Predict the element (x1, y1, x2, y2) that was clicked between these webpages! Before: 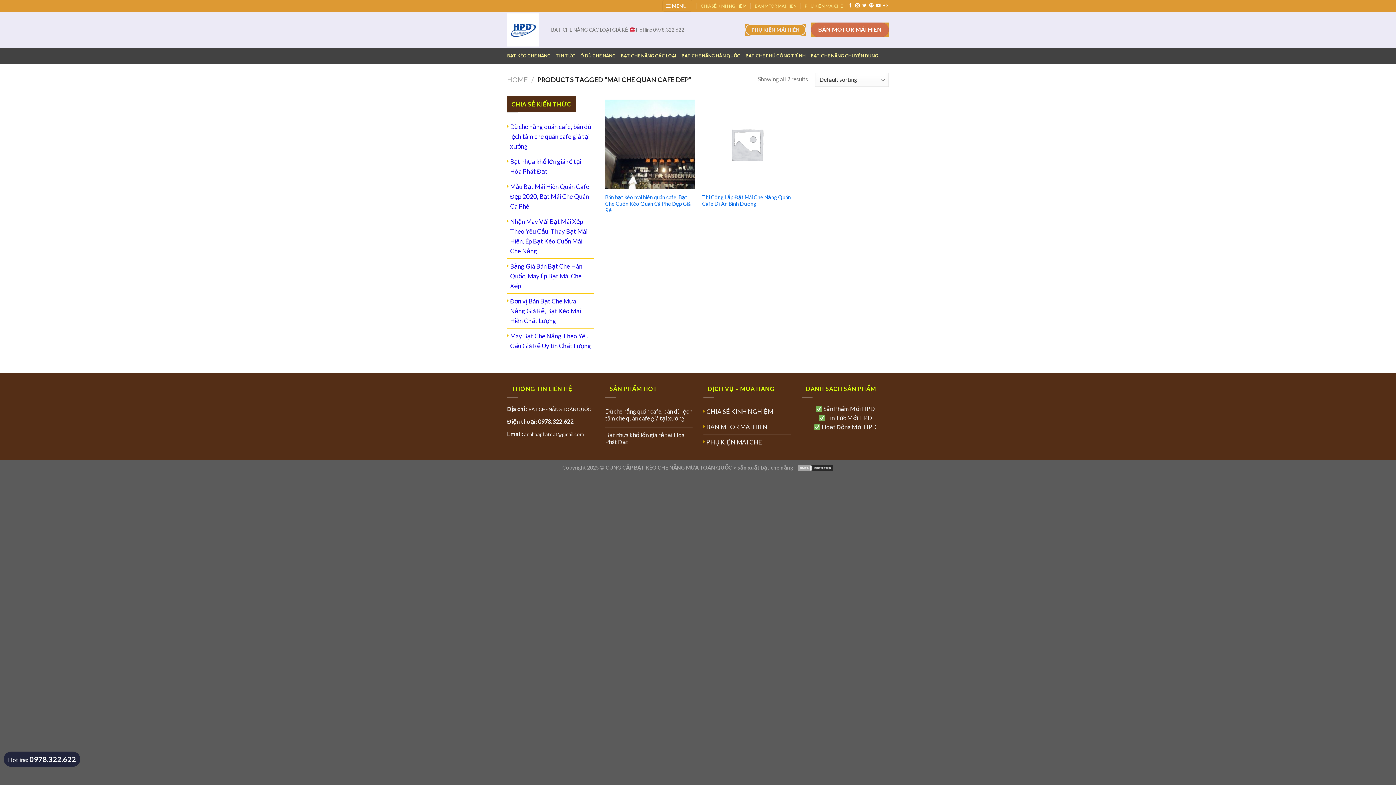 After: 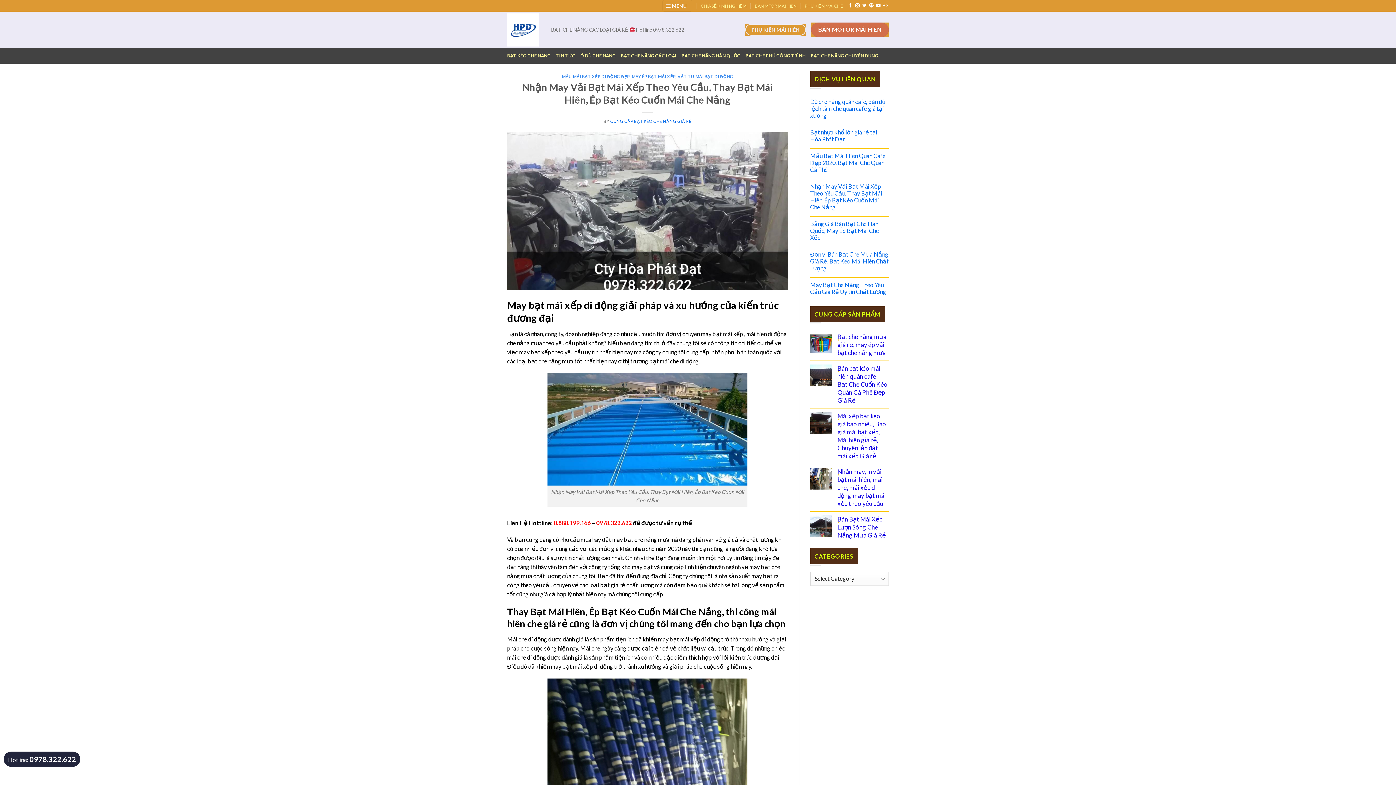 Action: label: Nhận May Vải Bạt Mái Xếp Theo Yêu Cầu, Thay Bạt Mái Hiên, Ép Bạt Kéo Cuốn Mái Che Nắng bbox: (507, 214, 594, 258)